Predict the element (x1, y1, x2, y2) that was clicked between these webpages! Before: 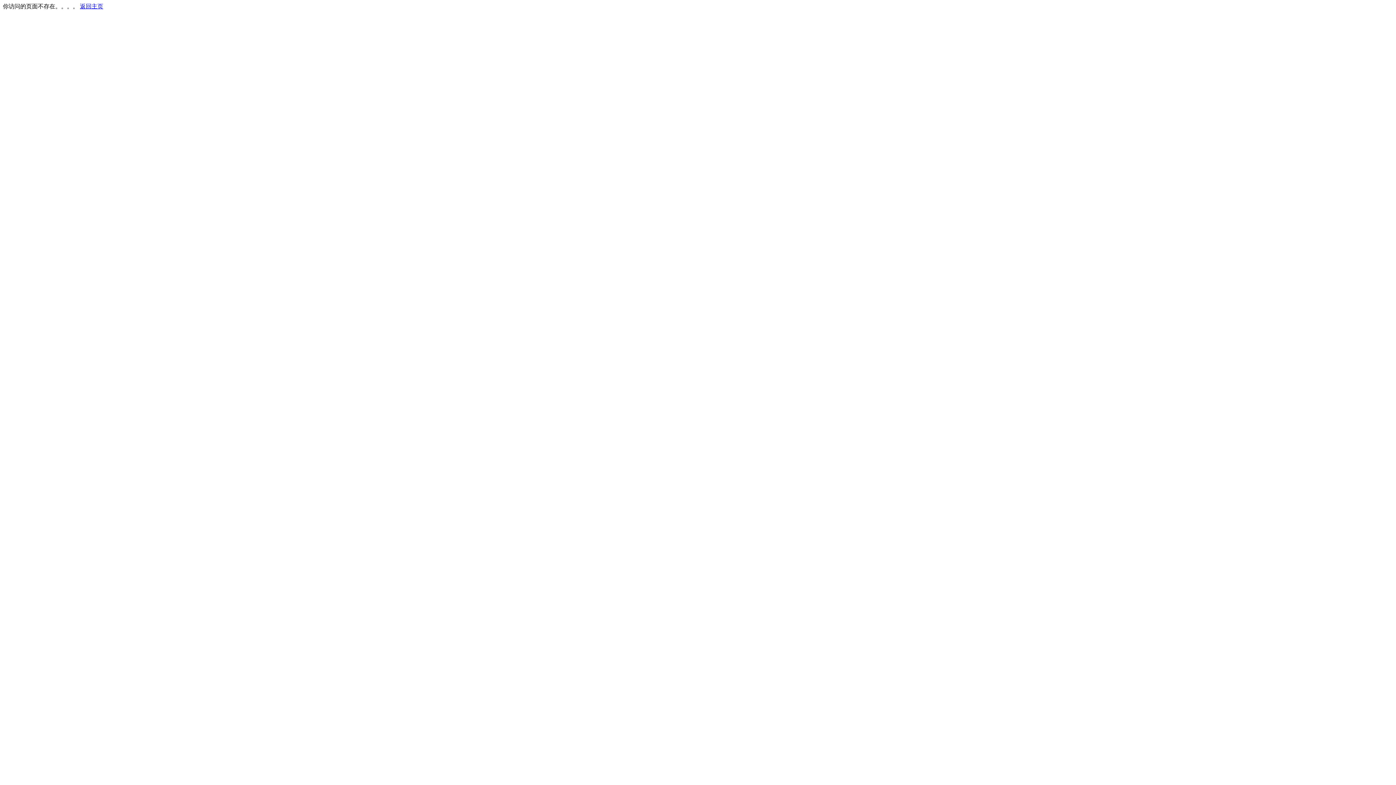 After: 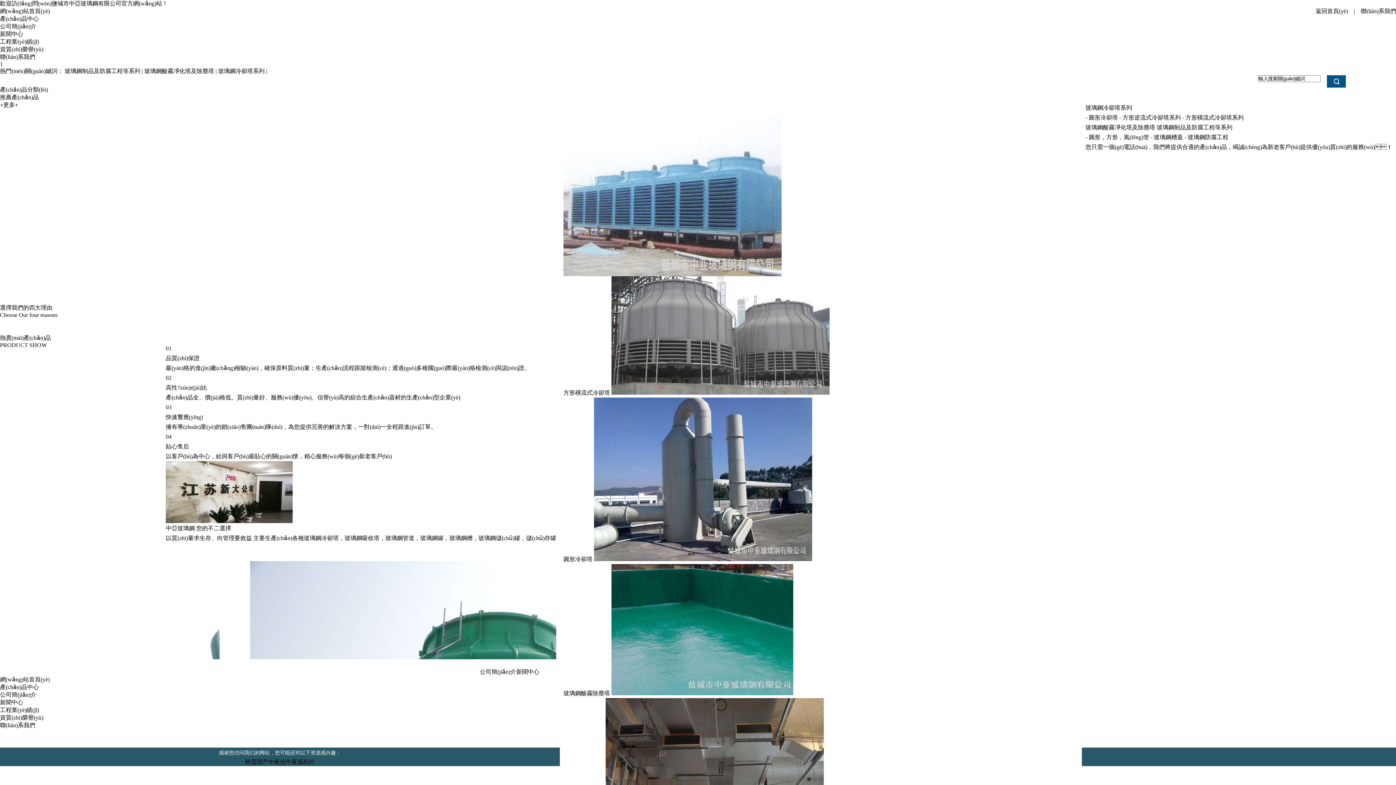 Action: bbox: (80, 3, 103, 9) label: 返回主页